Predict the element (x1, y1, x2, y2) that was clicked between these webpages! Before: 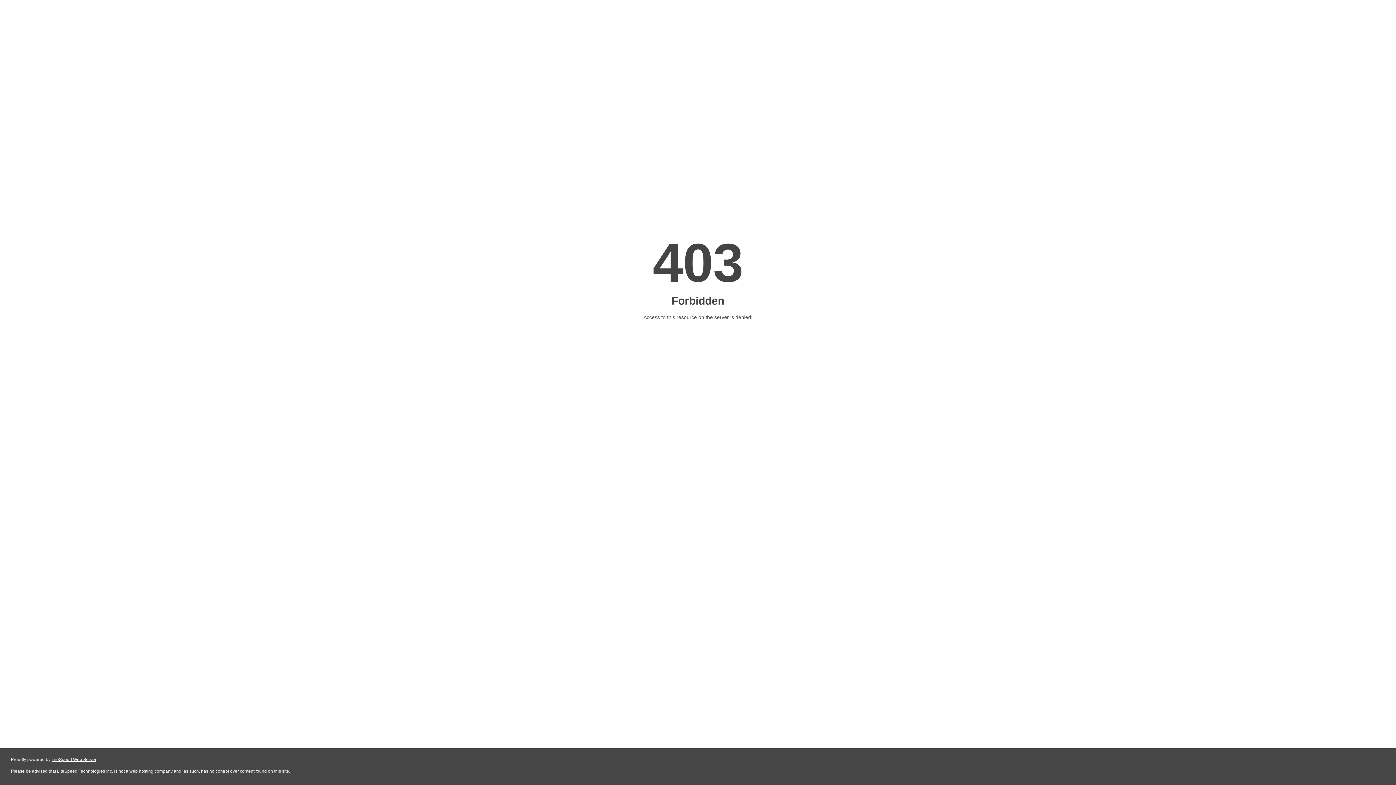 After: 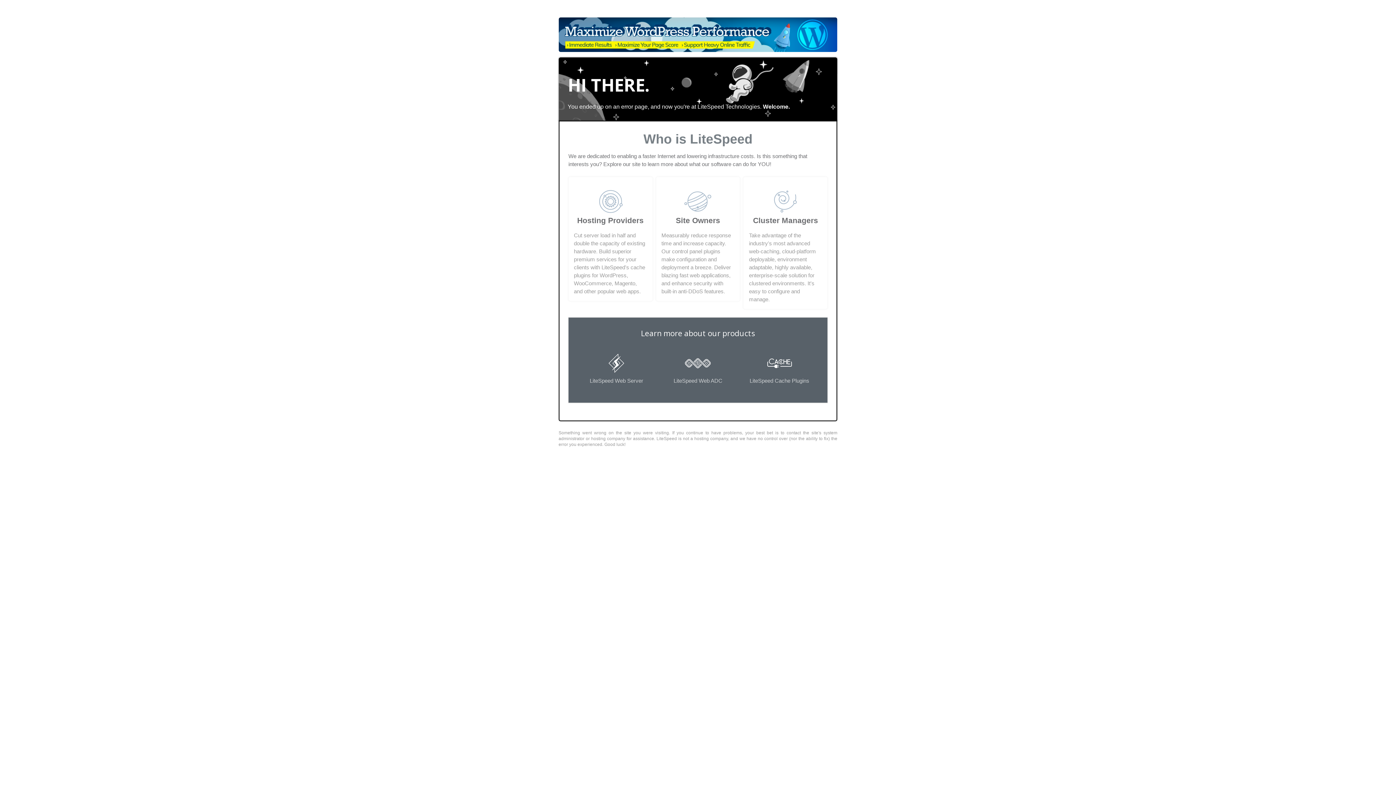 Action: label: LiteSpeed Web Server bbox: (51, 757, 96, 762)